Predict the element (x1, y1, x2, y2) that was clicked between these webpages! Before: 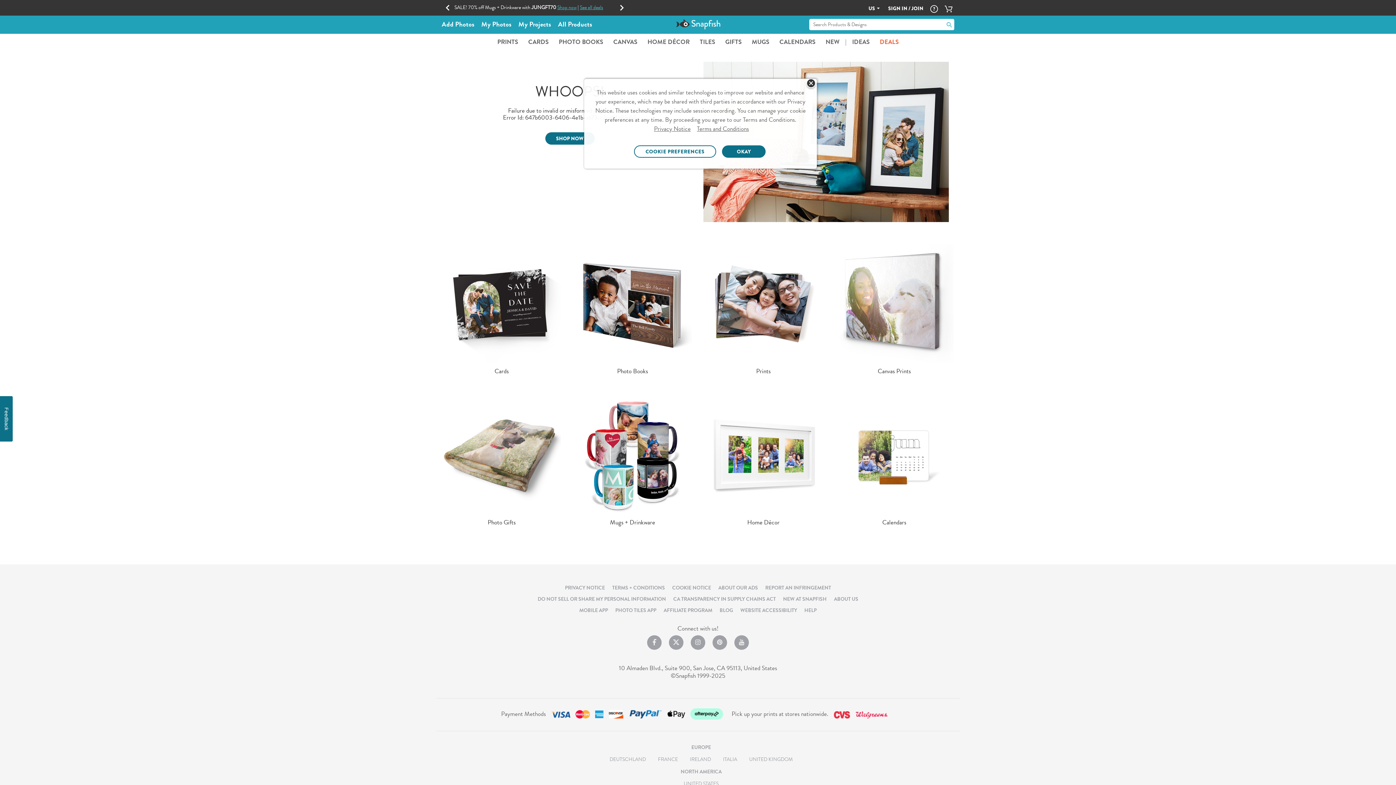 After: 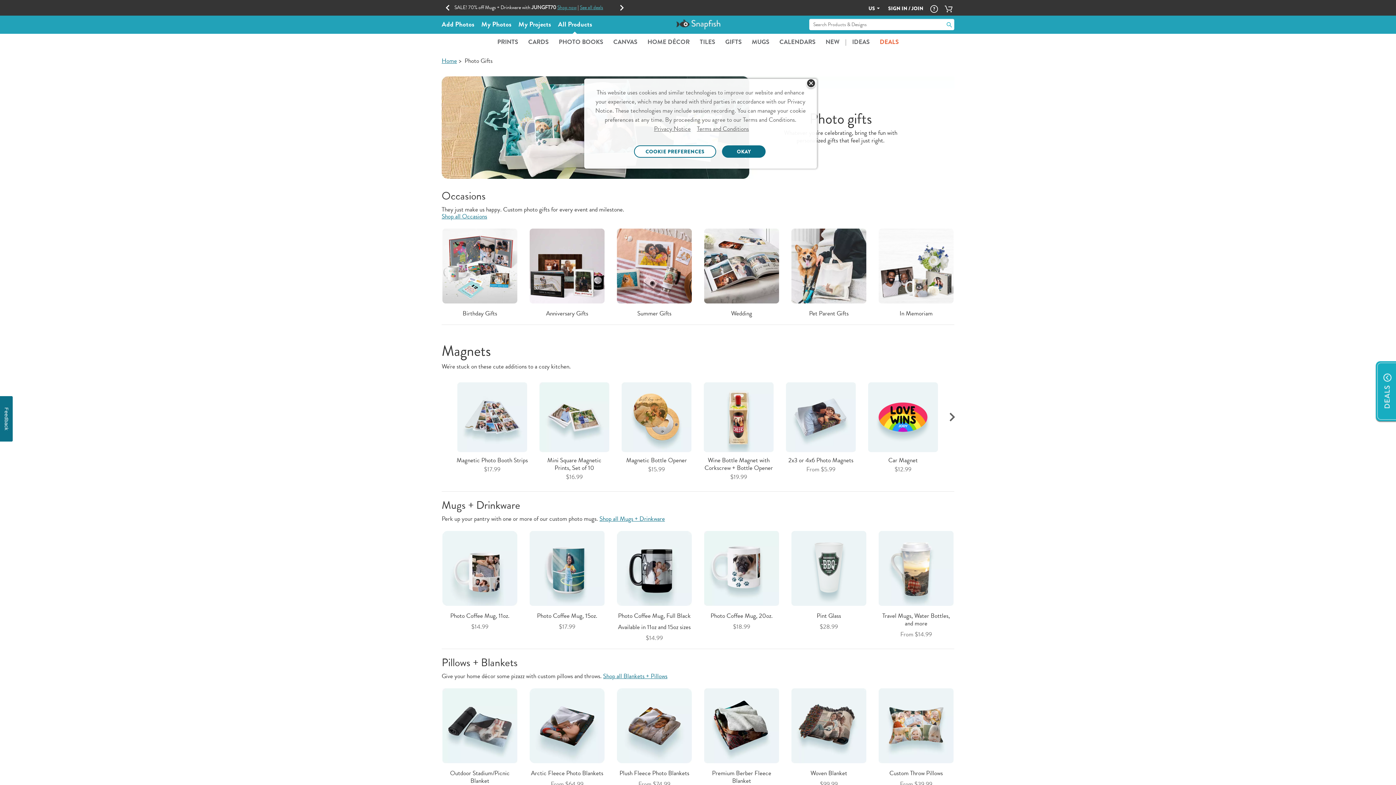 Action: bbox: (441, 395, 561, 515)